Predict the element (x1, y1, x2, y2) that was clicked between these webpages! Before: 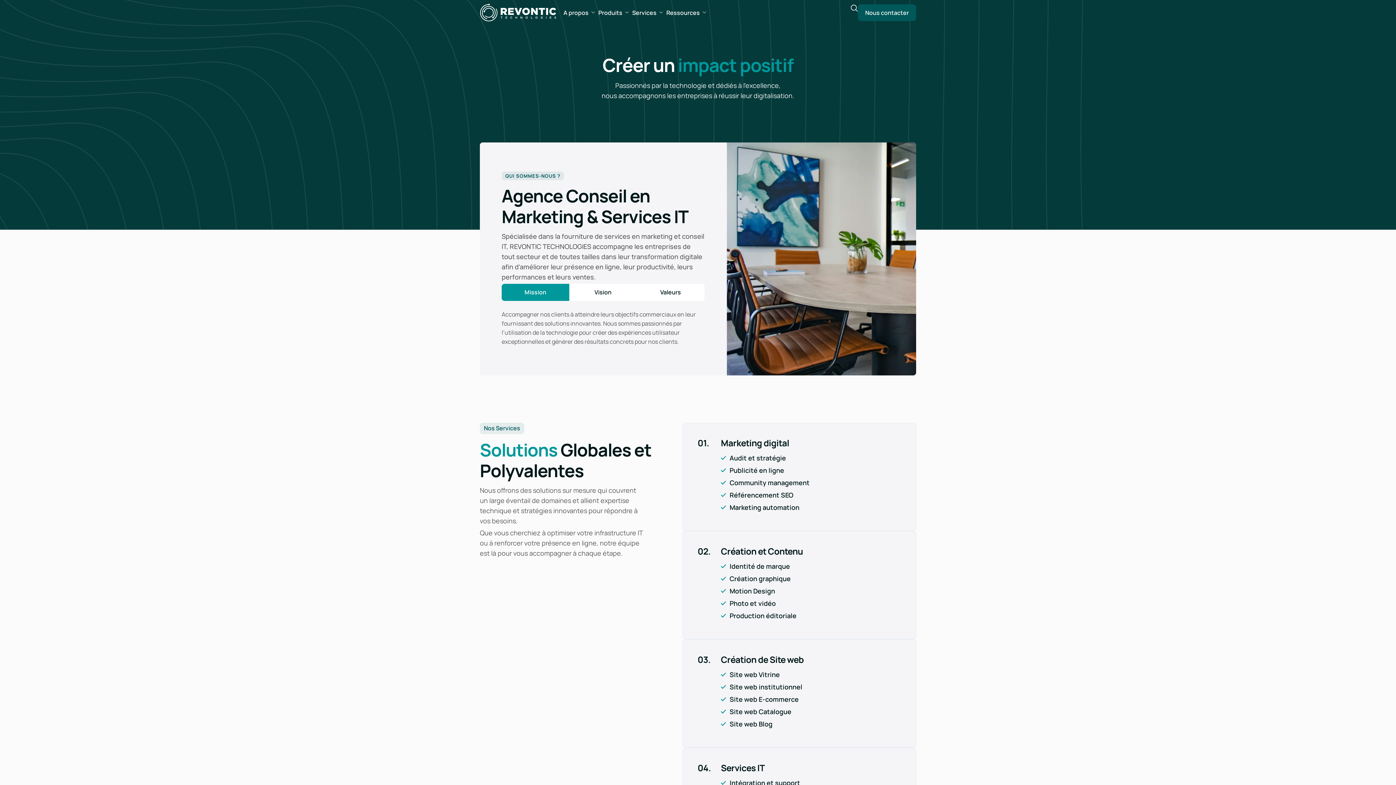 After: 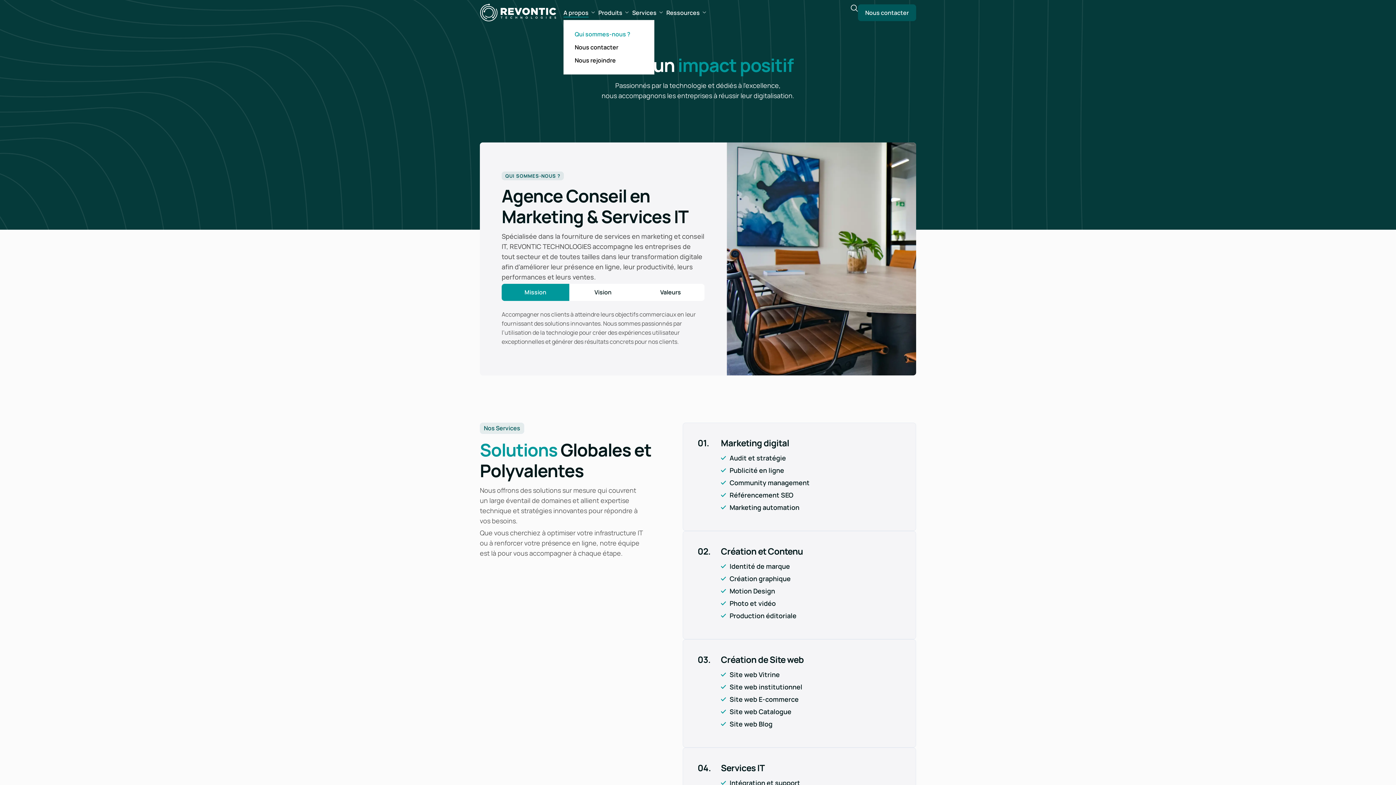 Action: bbox: (563, 9, 594, 15) label: A propos